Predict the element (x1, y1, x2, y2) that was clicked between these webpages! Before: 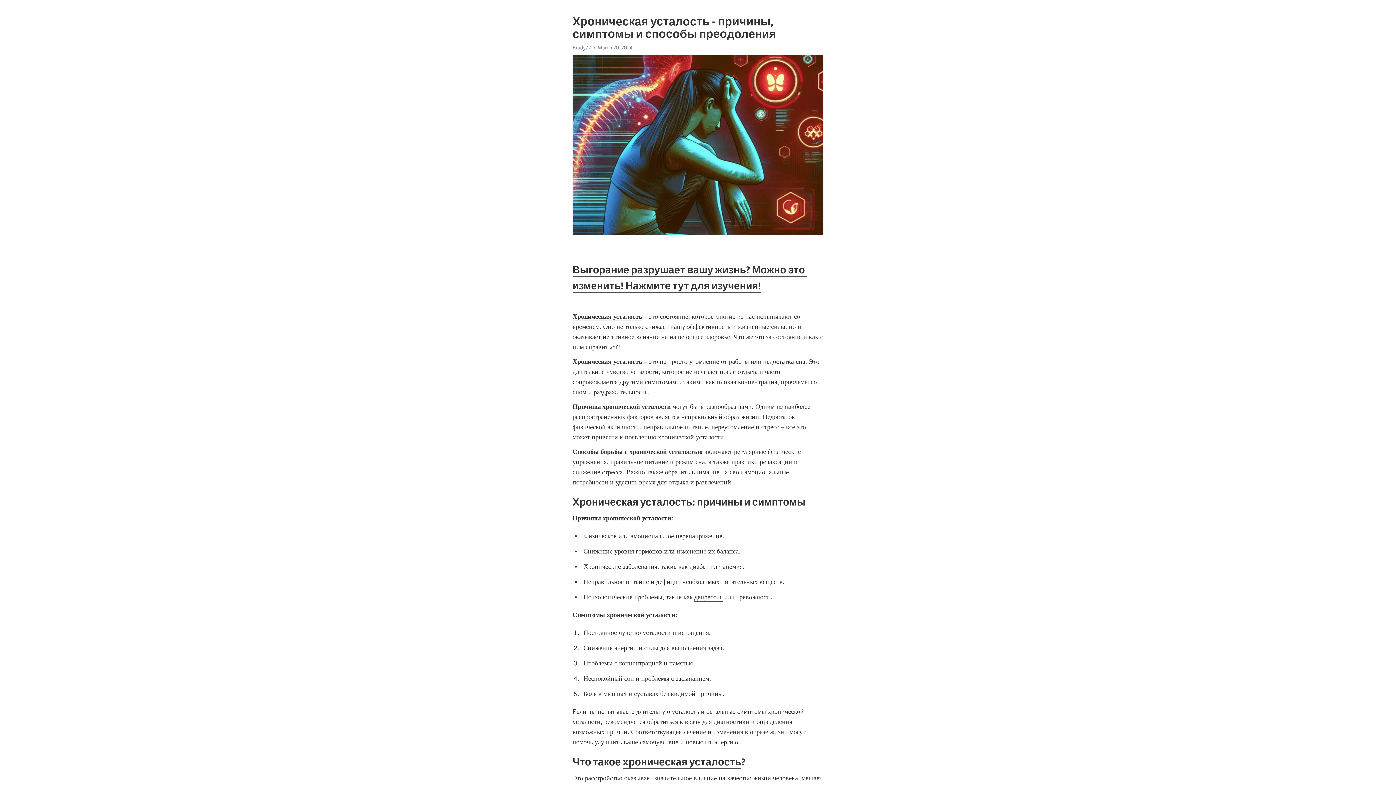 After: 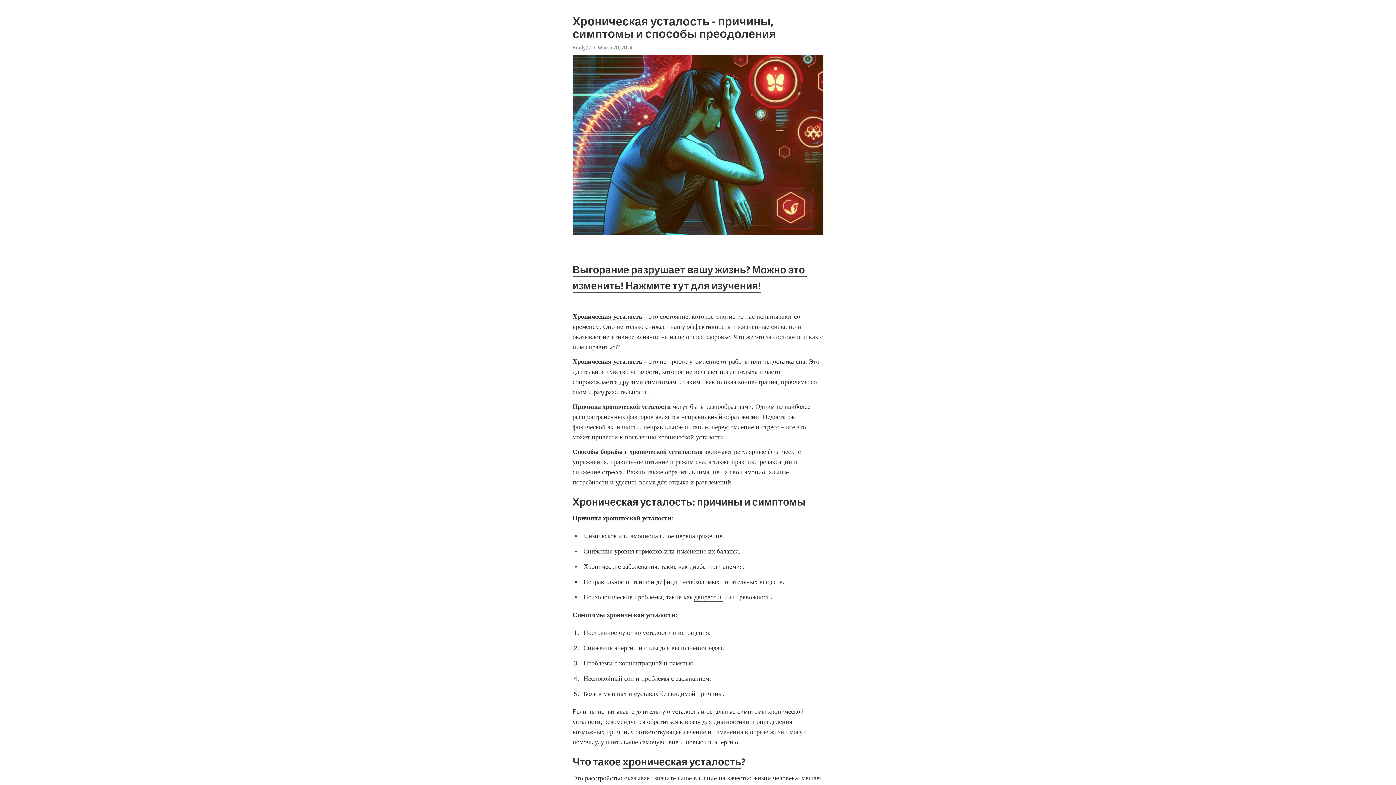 Action: label: хроническая усталость bbox: (622, 756, 741, 769)